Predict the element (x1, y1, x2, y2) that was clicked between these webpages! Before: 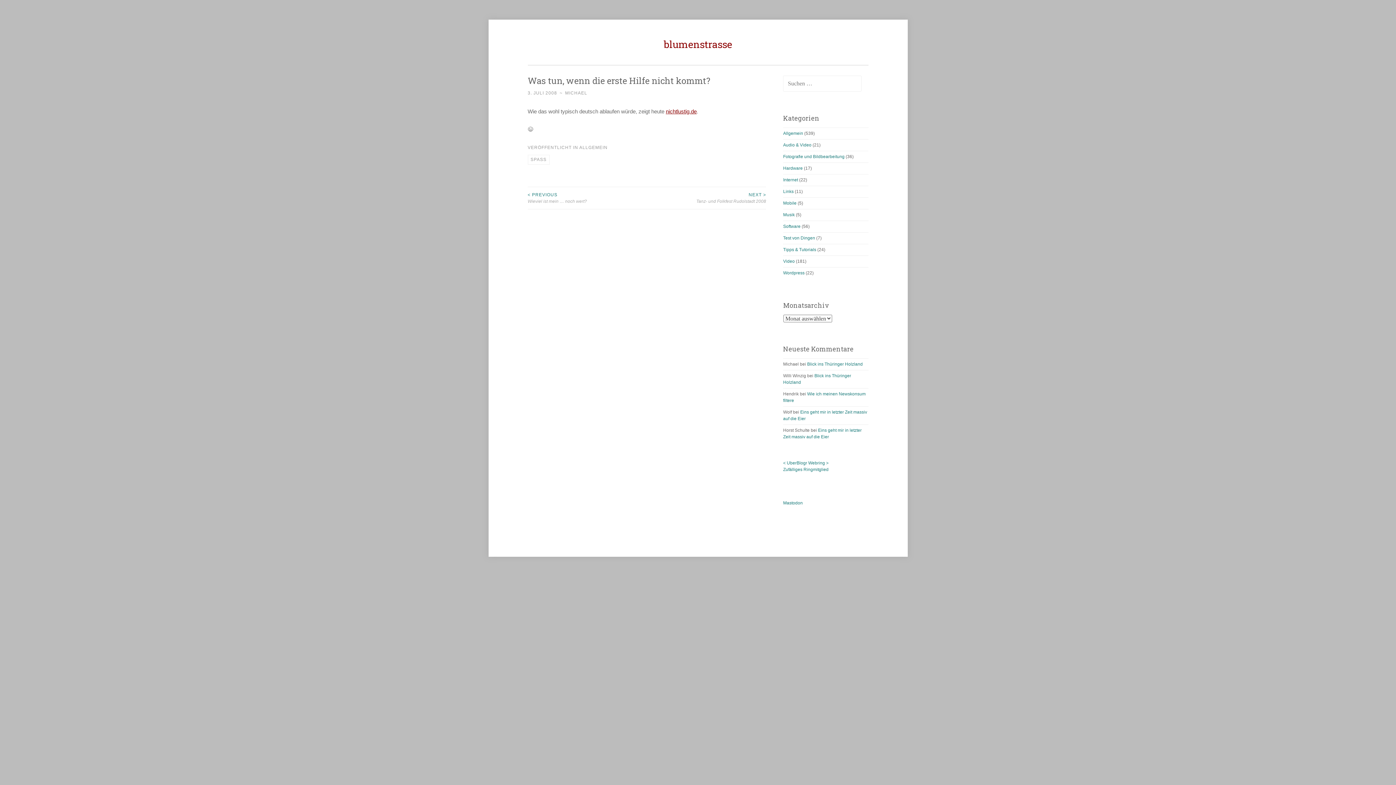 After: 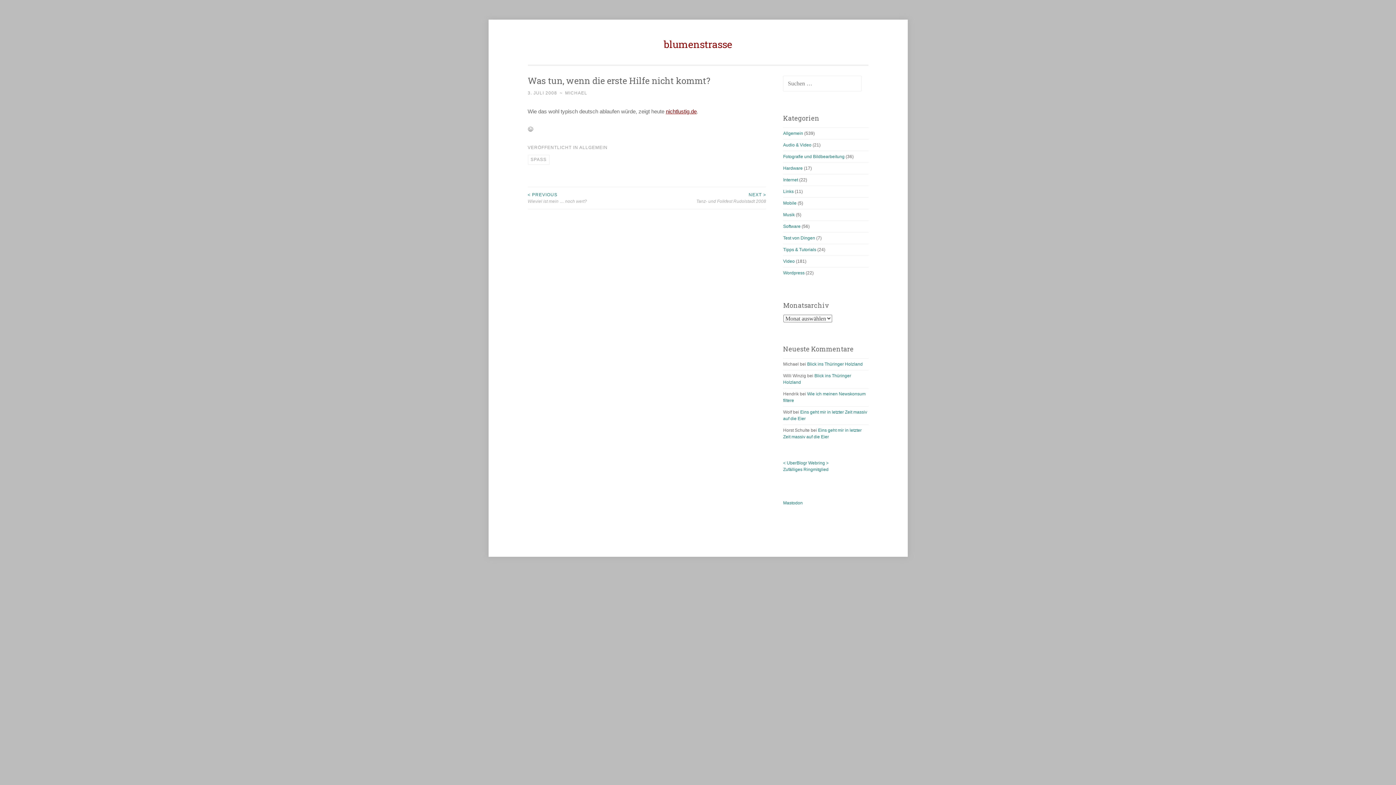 Action: label: 3. JULI 2008 bbox: (527, 90, 557, 95)